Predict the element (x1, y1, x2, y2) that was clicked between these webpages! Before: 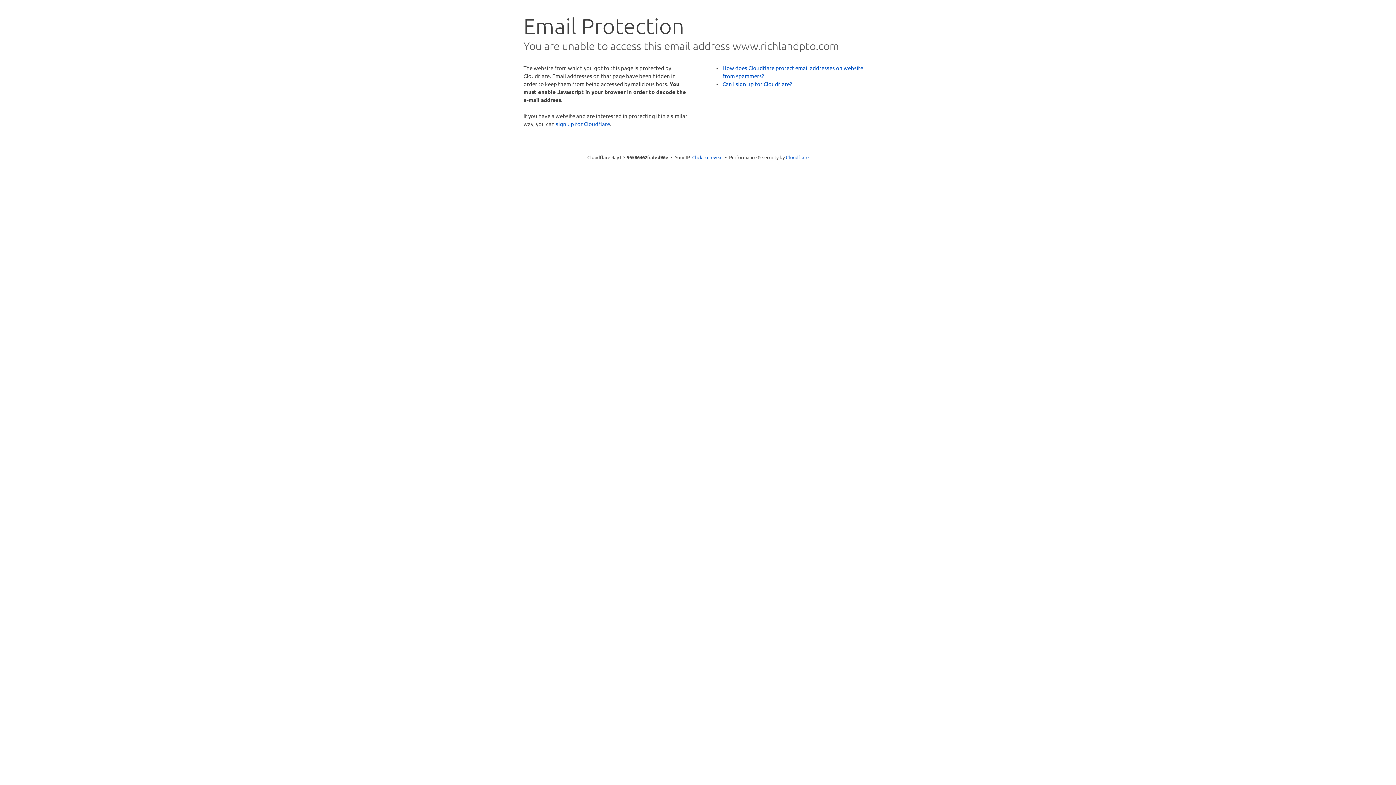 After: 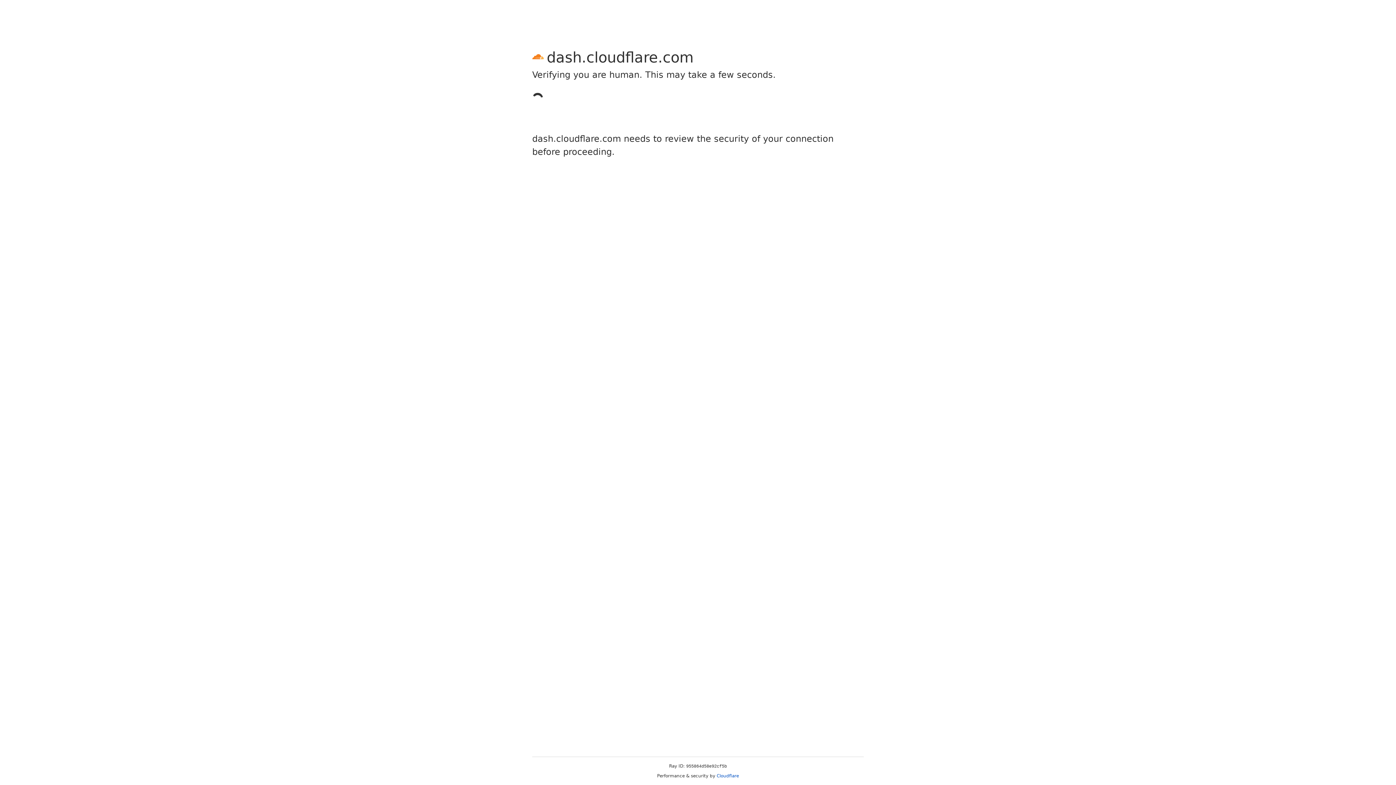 Action: label: sign up for Cloudflare bbox: (556, 120, 610, 127)